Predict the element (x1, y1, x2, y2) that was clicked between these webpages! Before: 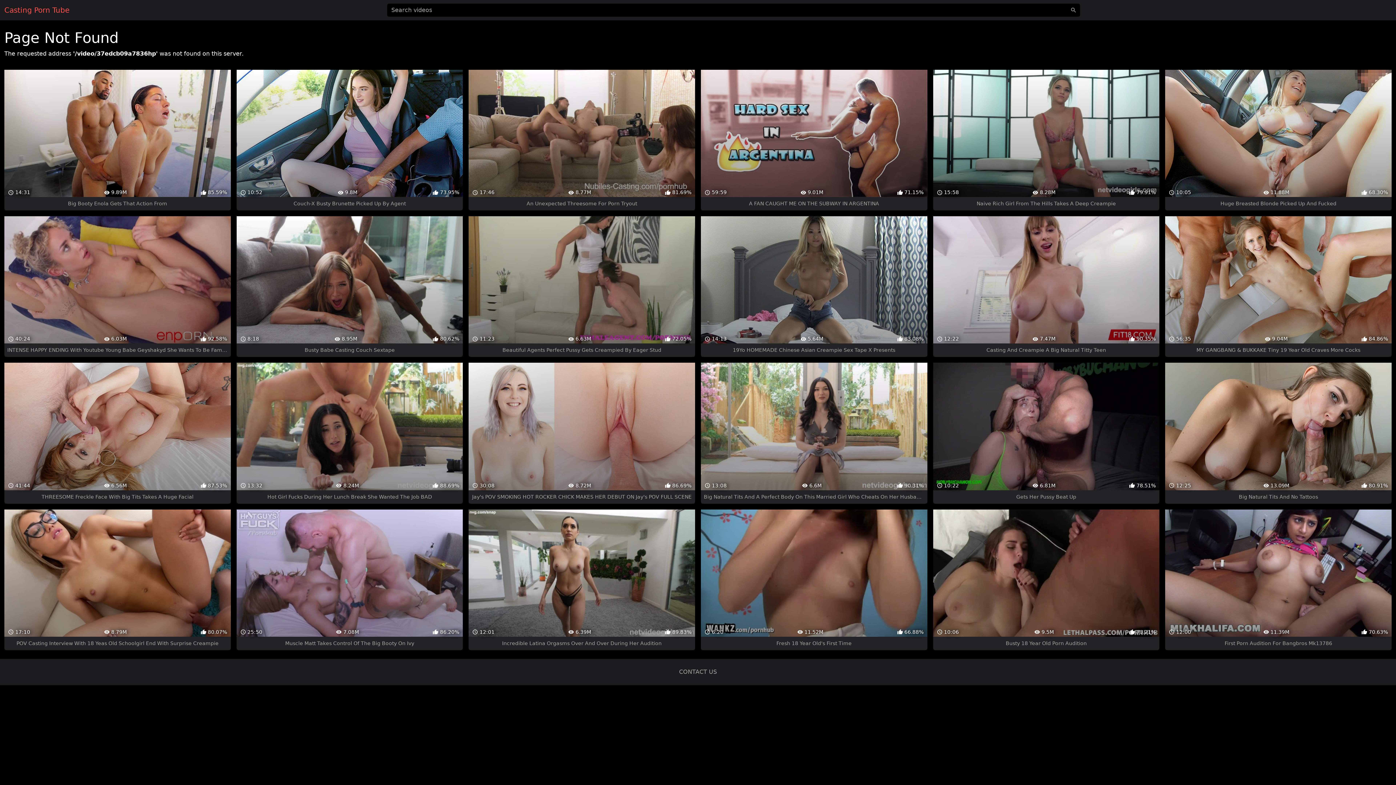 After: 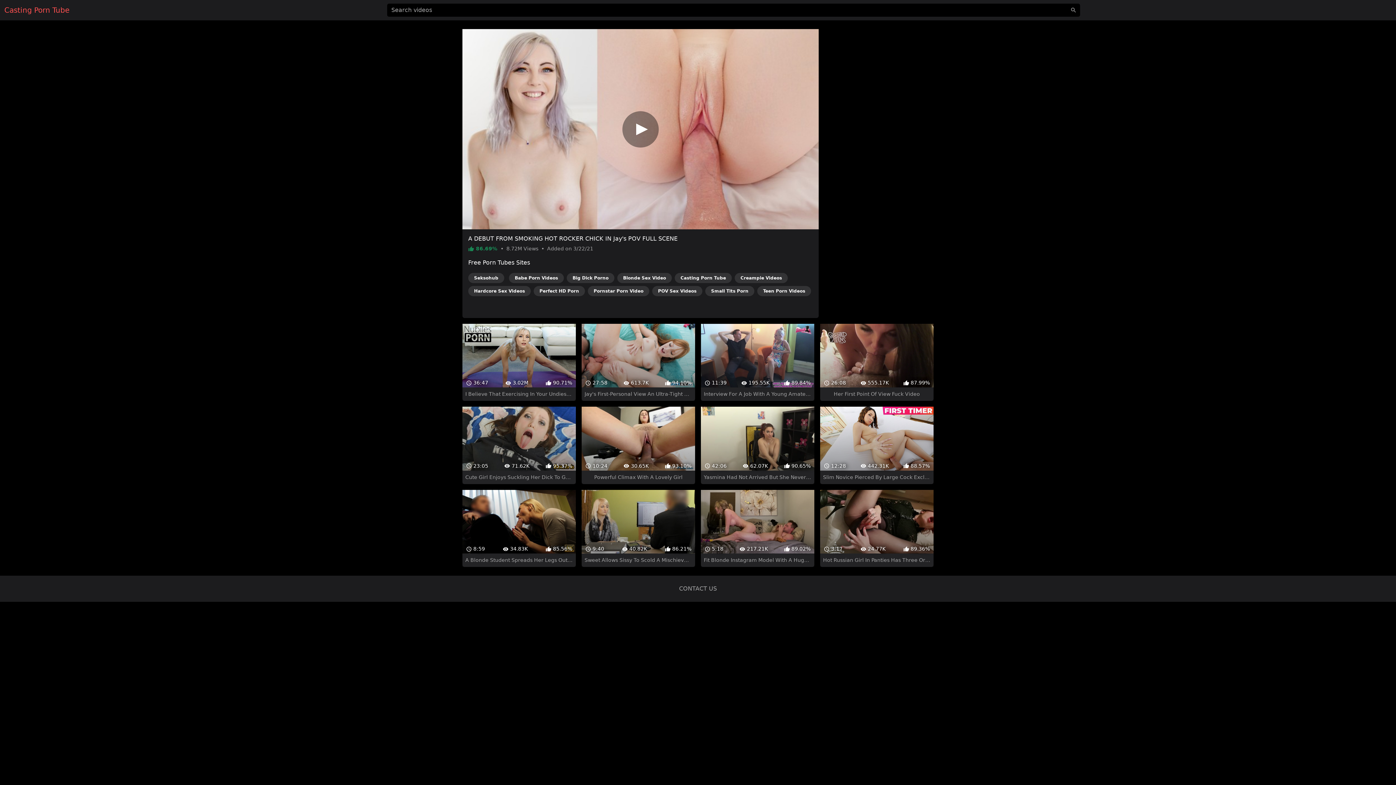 Action: label:  30:08
 8.72M
 86.69%
Jay's POV SMOKING HOT ROCKER CHICK MAKES HER DEBUT ON Jay's POV FULL SCENE bbox: (468, 363, 695, 503)